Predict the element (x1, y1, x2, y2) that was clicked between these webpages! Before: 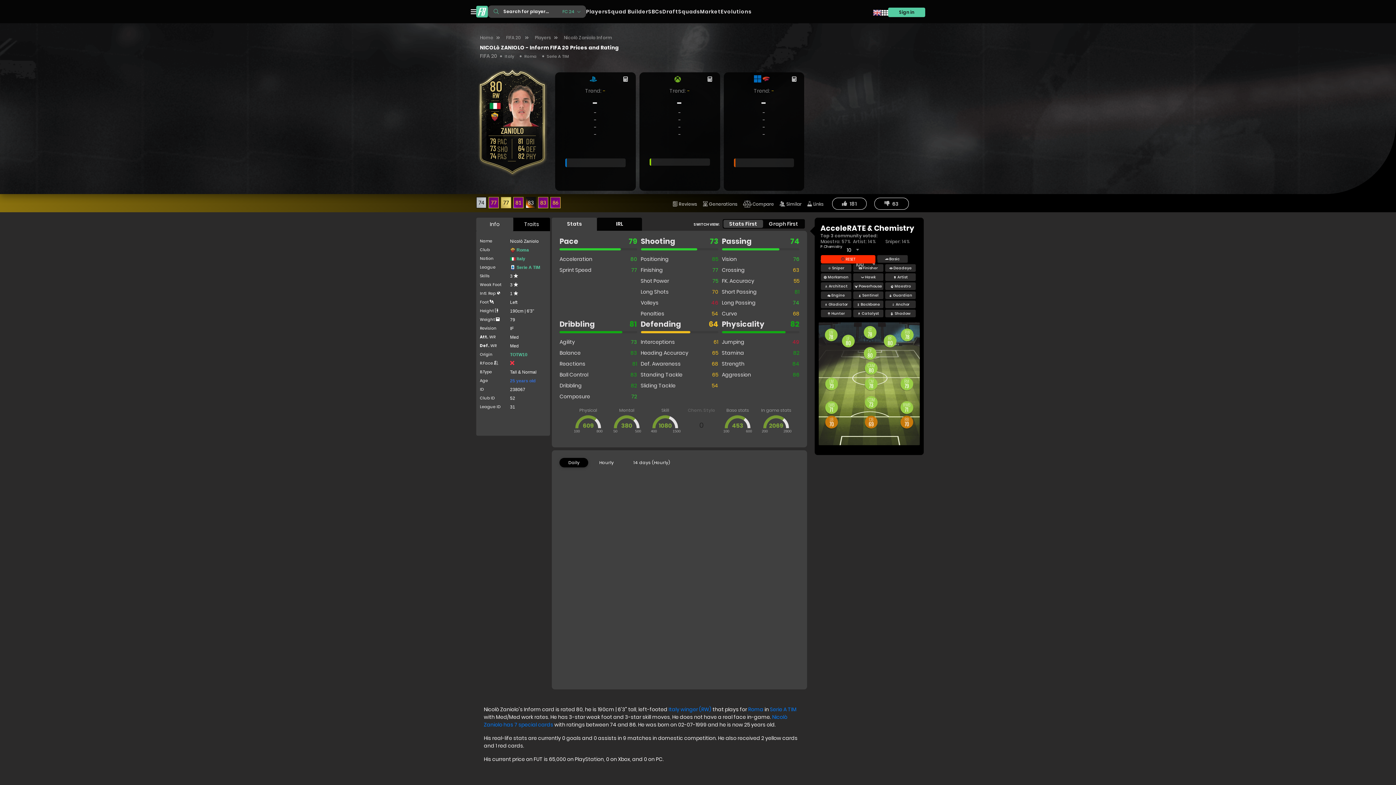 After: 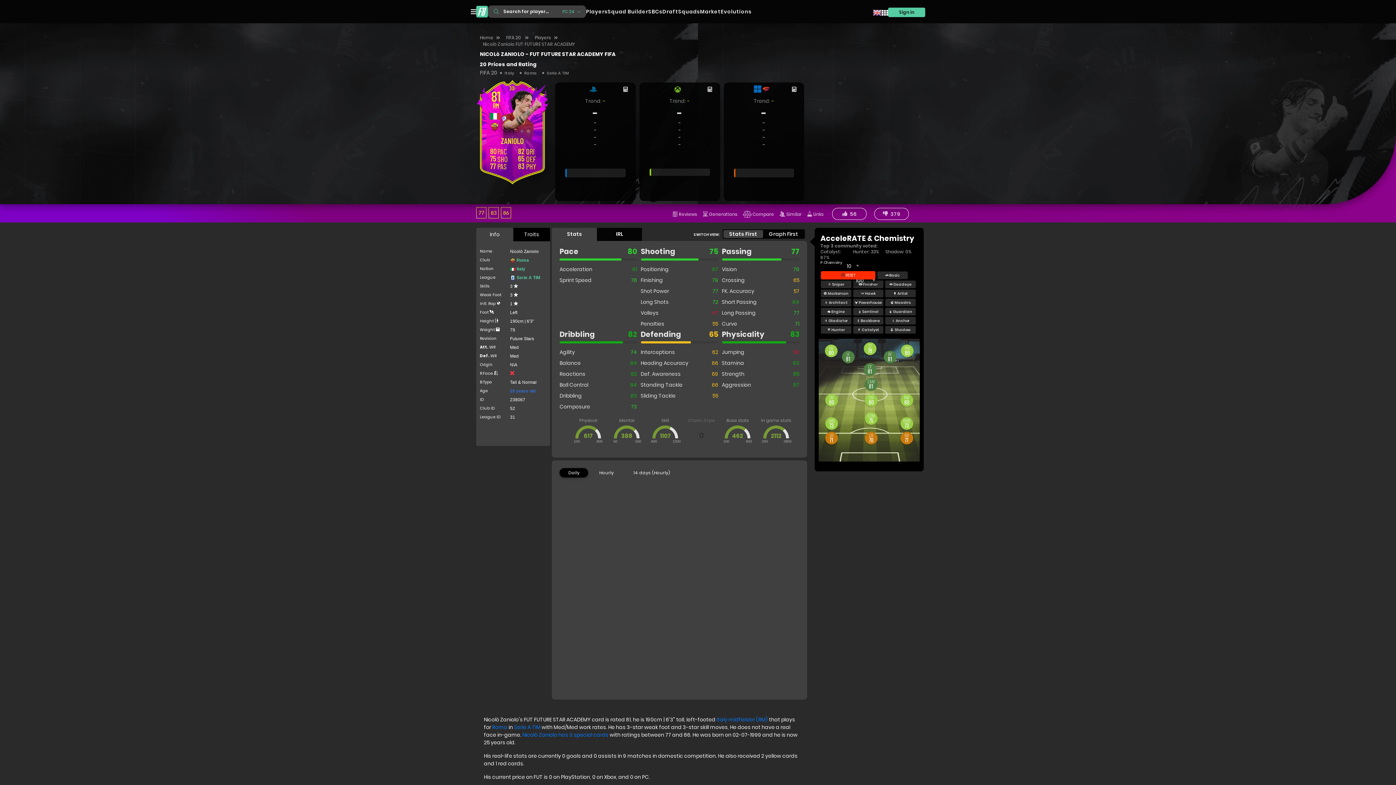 Action: bbox: (513, 197, 523, 208) label: 81